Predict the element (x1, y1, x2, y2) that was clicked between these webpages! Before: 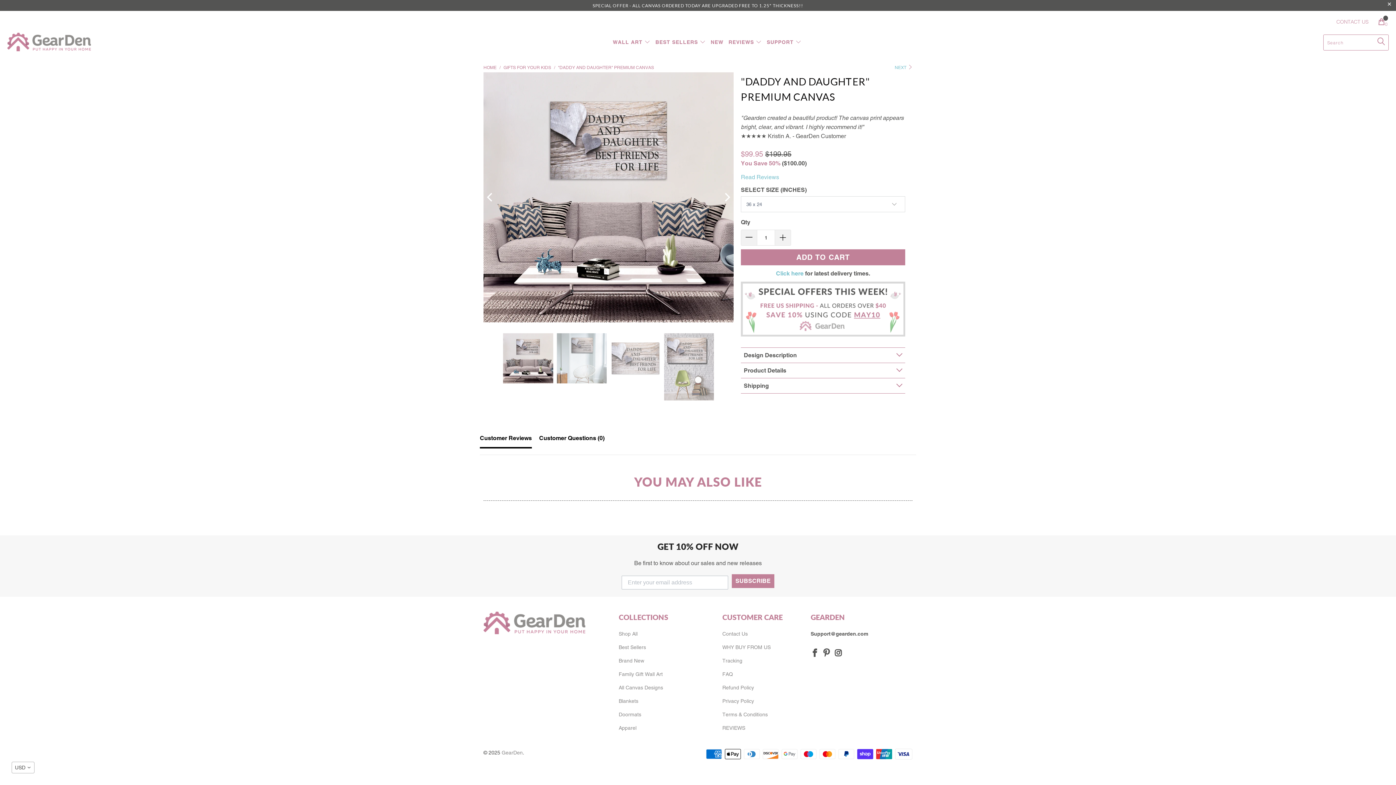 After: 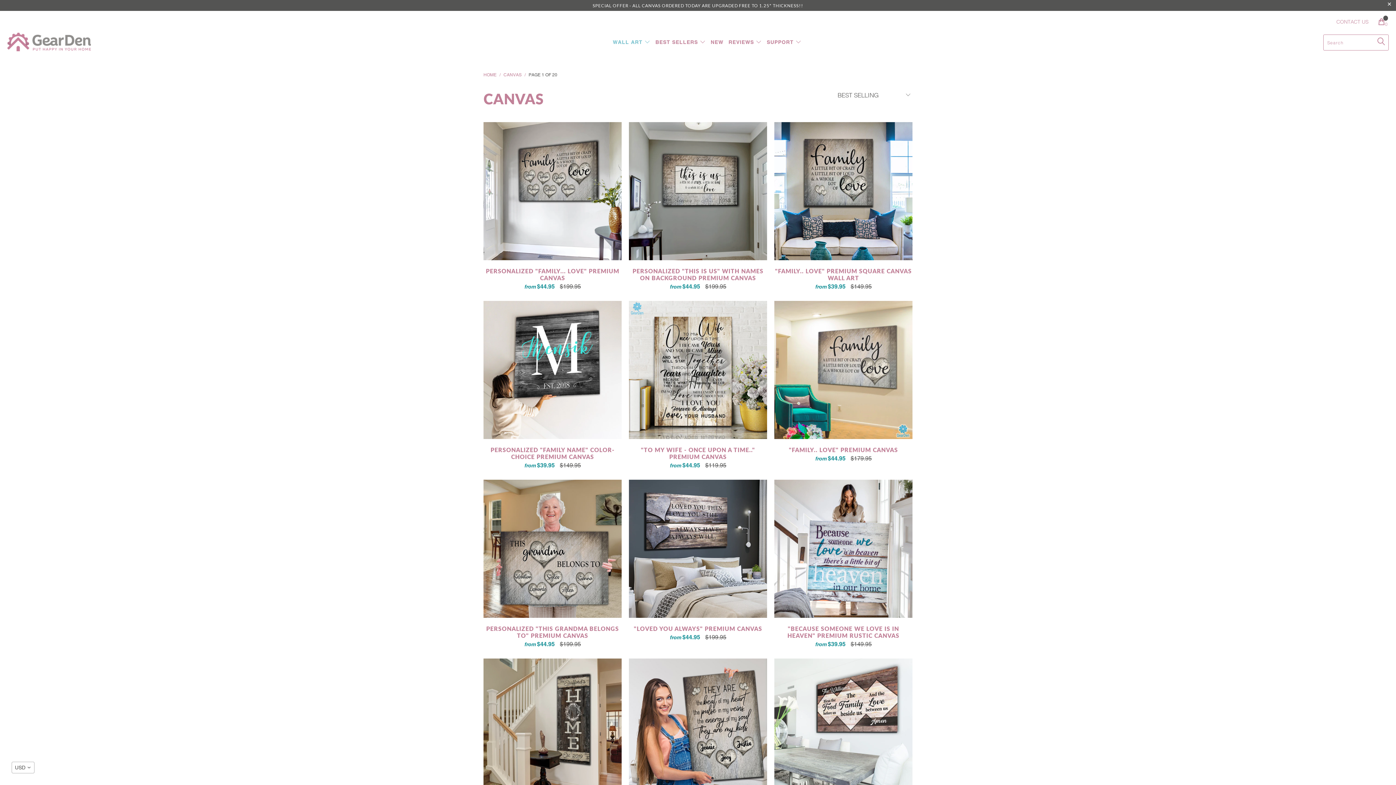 Action: bbox: (618, 685, 663, 690) label: All Canvas Designs